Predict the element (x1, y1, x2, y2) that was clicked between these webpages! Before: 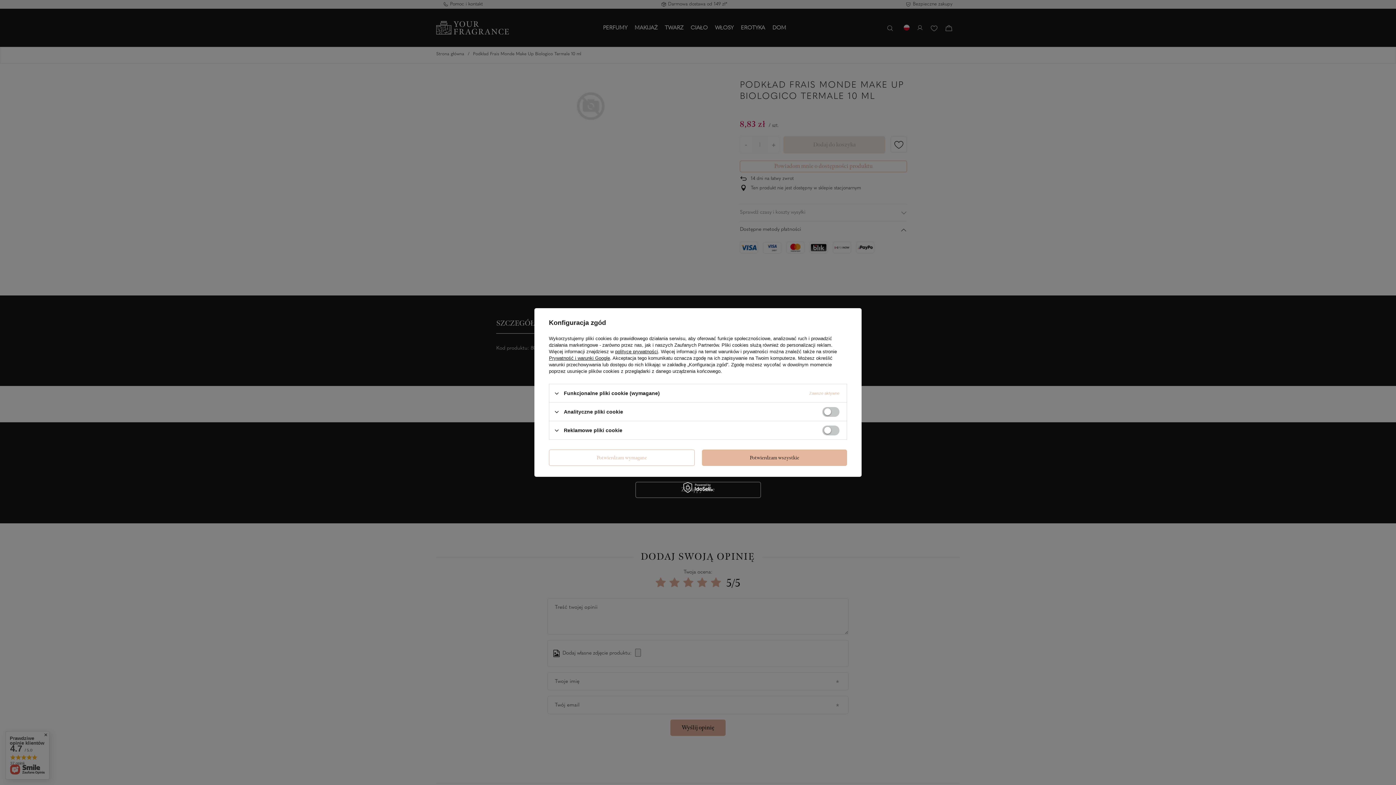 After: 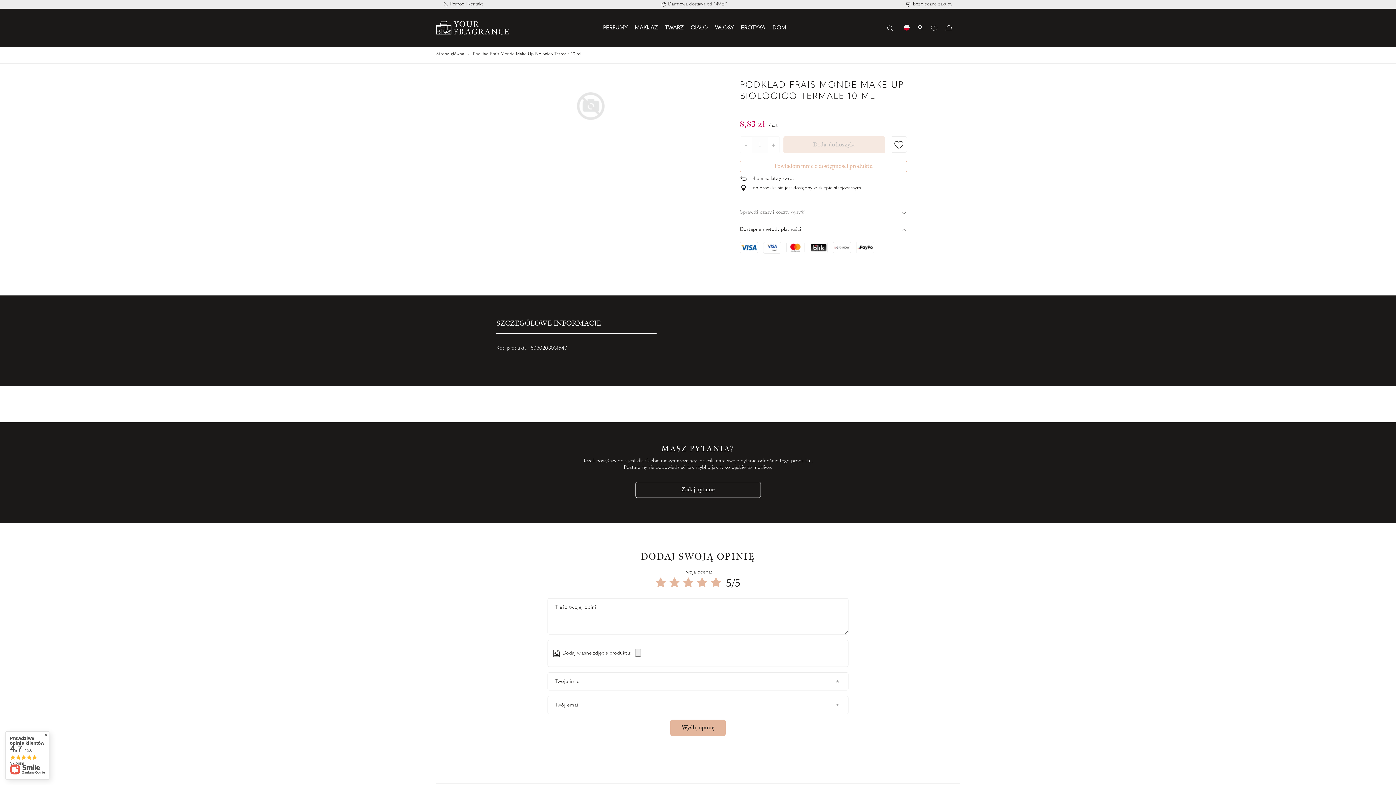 Action: bbox: (549, 449, 694, 466) label: Potwierdzam wymagane